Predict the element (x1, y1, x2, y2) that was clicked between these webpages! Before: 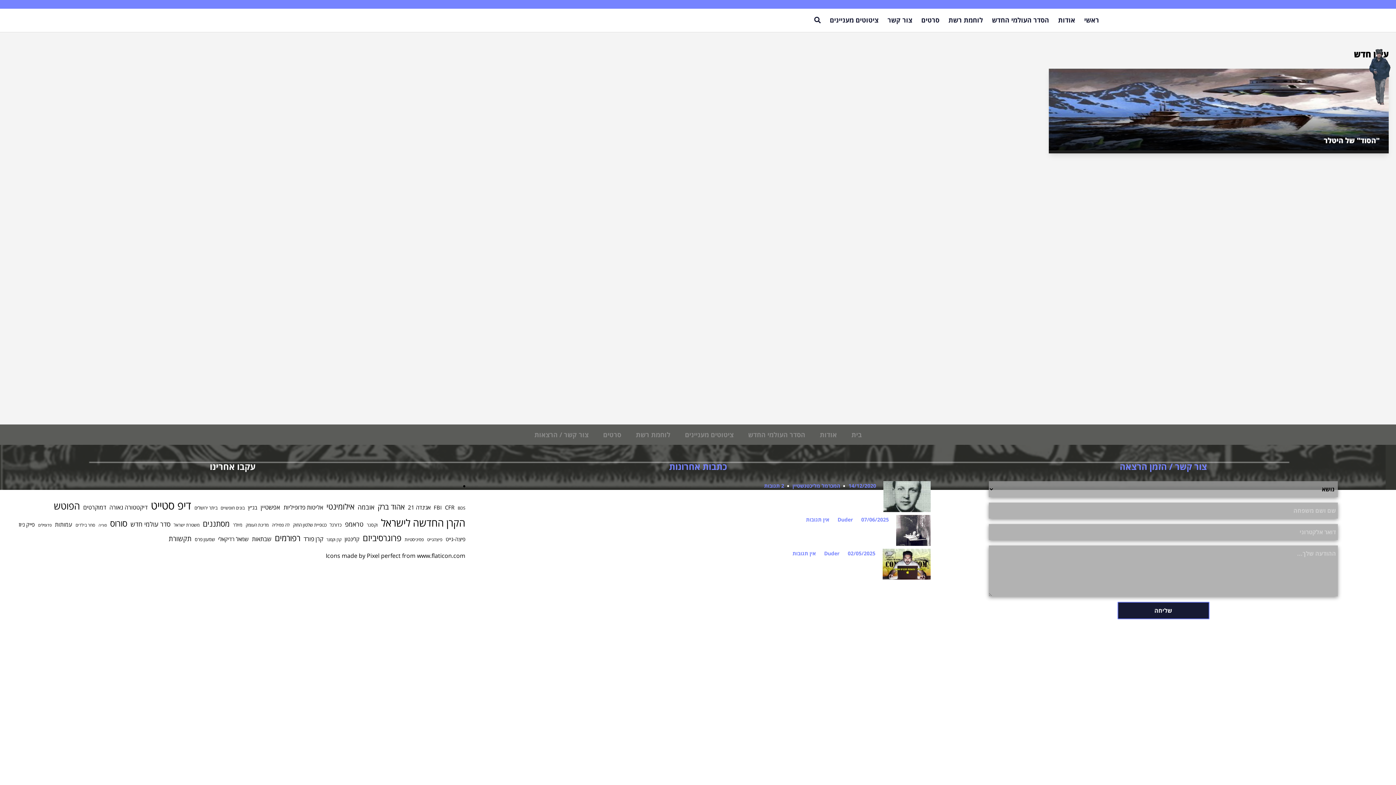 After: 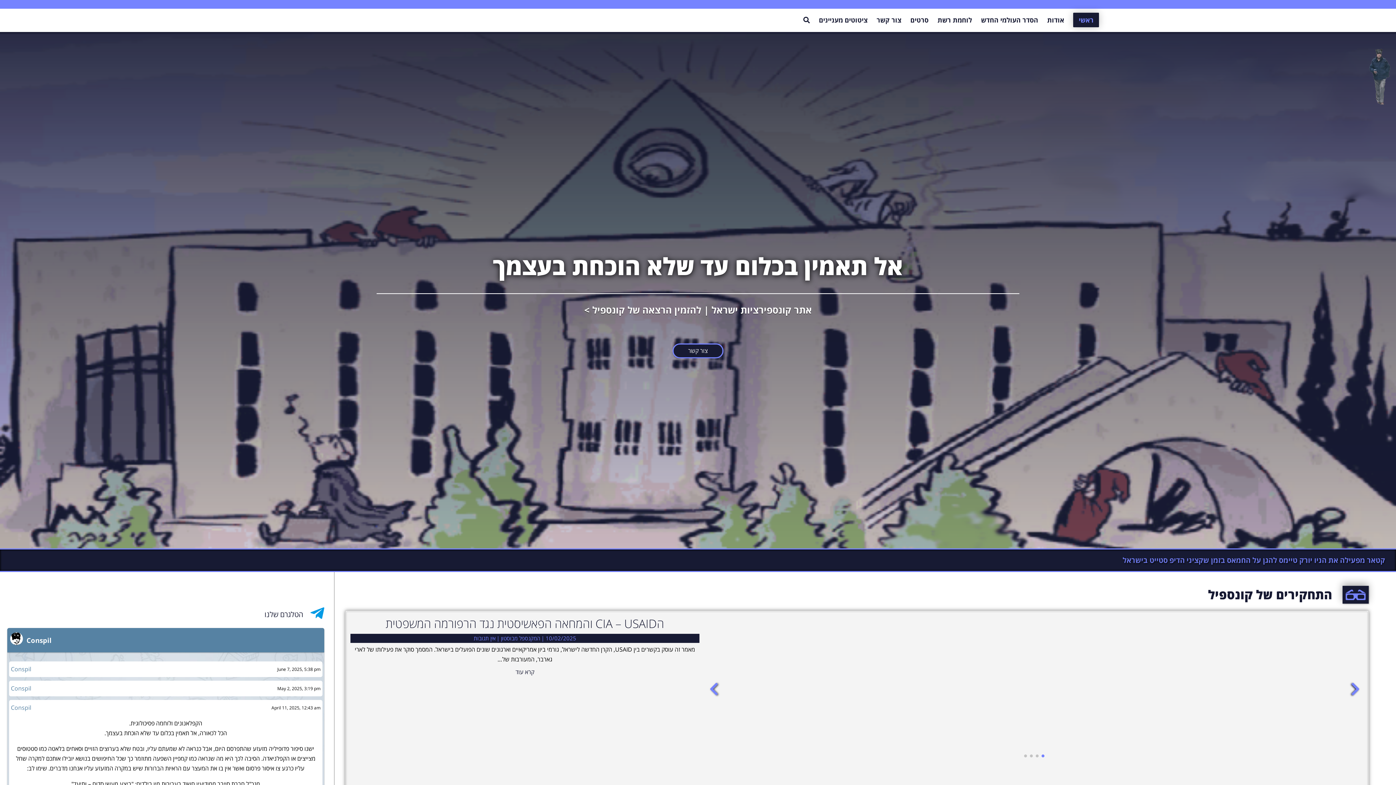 Action: label: Duder bbox: (824, 550, 839, 557)